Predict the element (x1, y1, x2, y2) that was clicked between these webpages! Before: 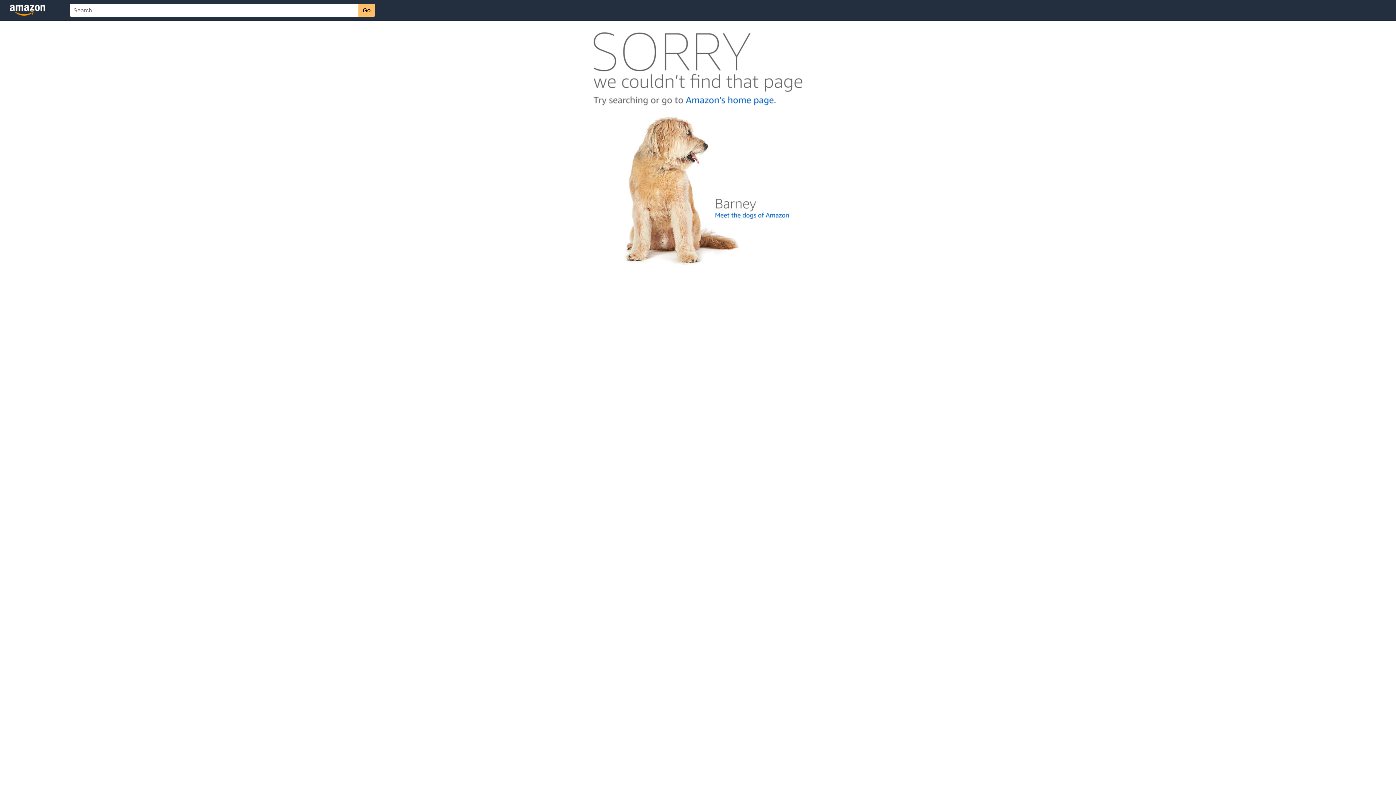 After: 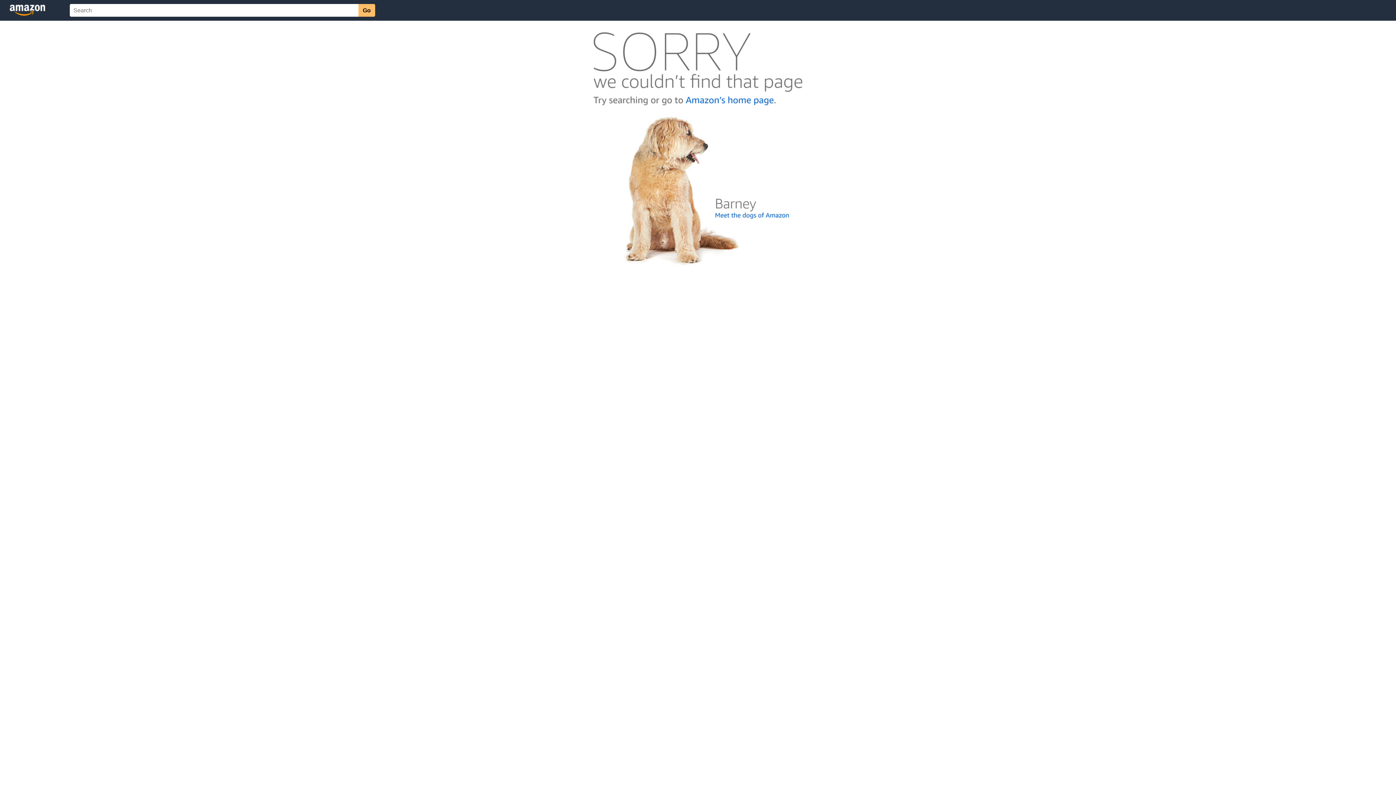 Action: bbox: (592, 262, 803, 268)